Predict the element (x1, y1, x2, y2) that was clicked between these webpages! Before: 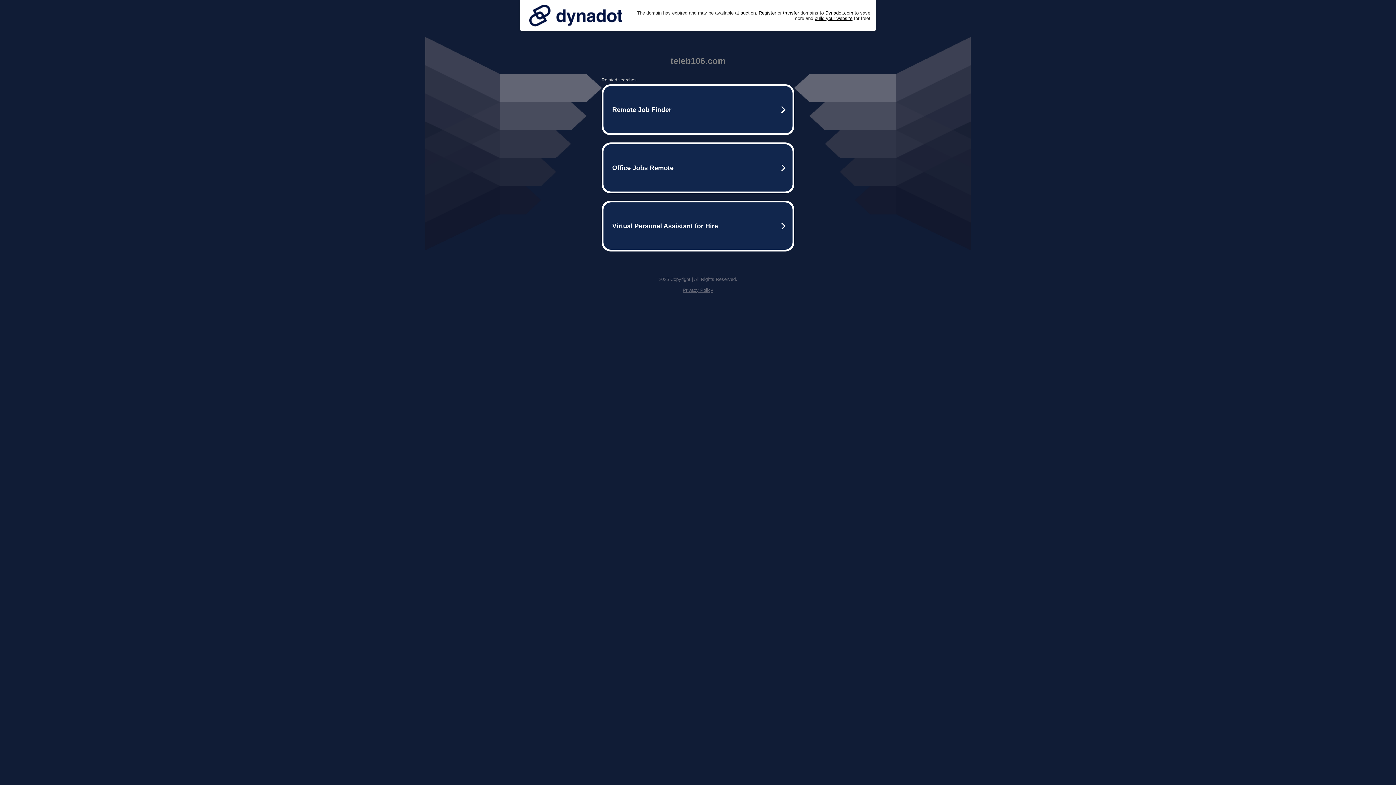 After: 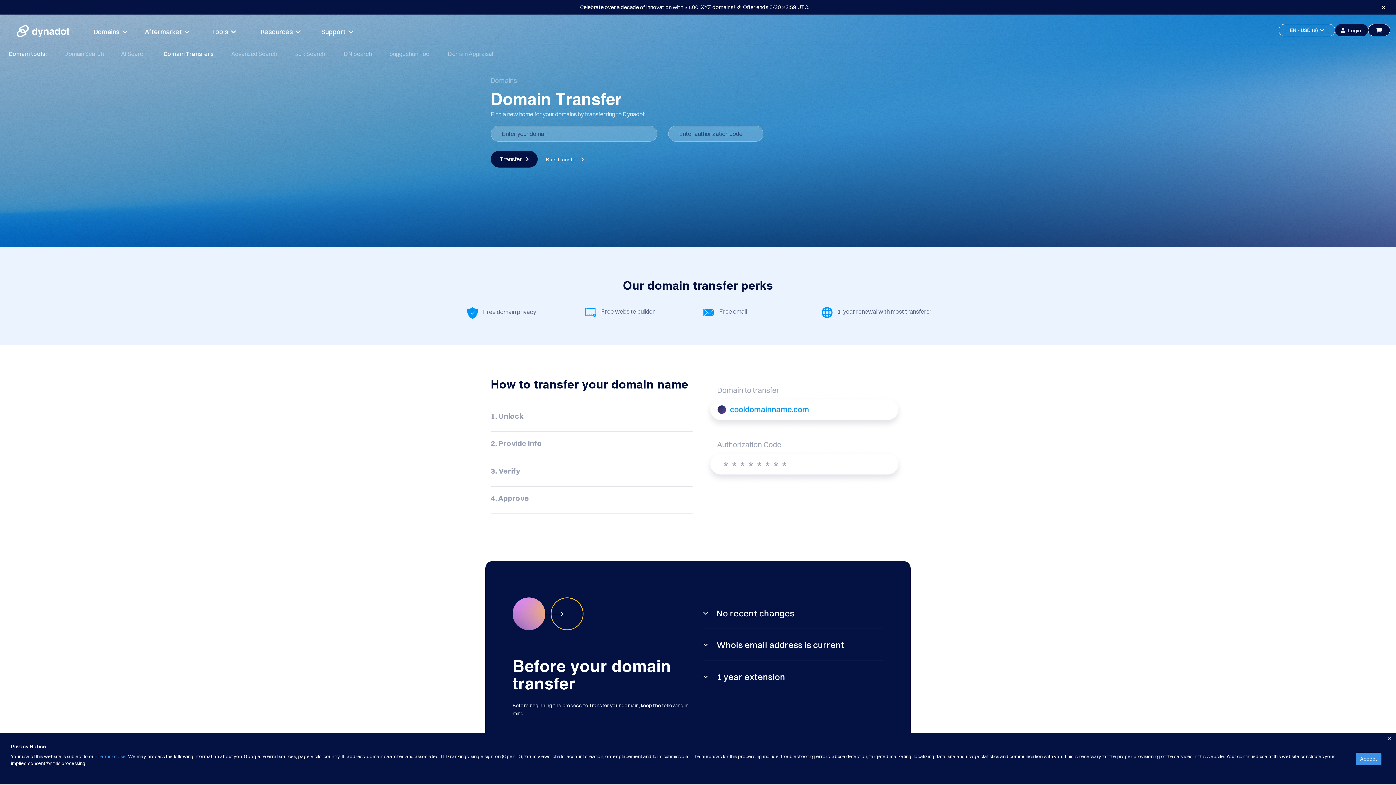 Action: bbox: (783, 10, 799, 15) label: transfer